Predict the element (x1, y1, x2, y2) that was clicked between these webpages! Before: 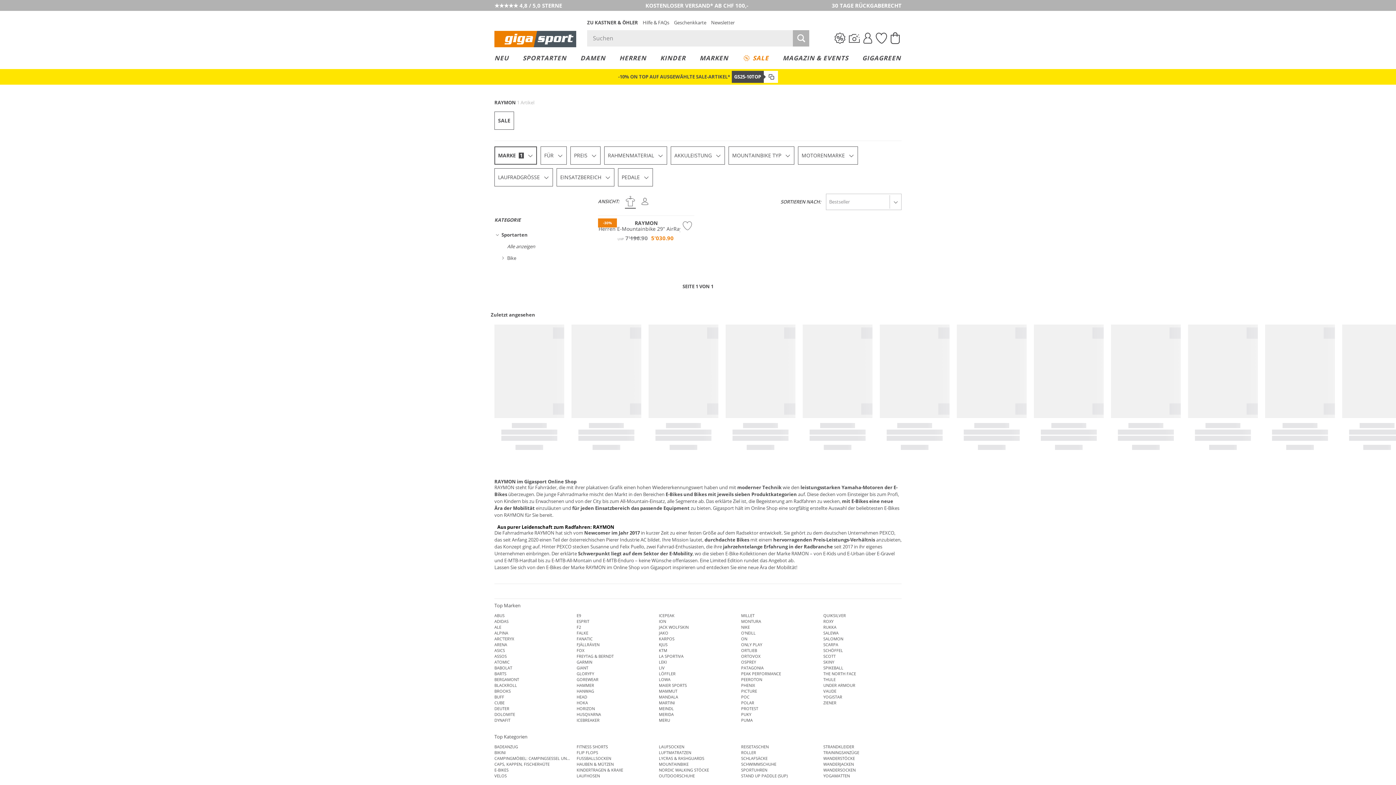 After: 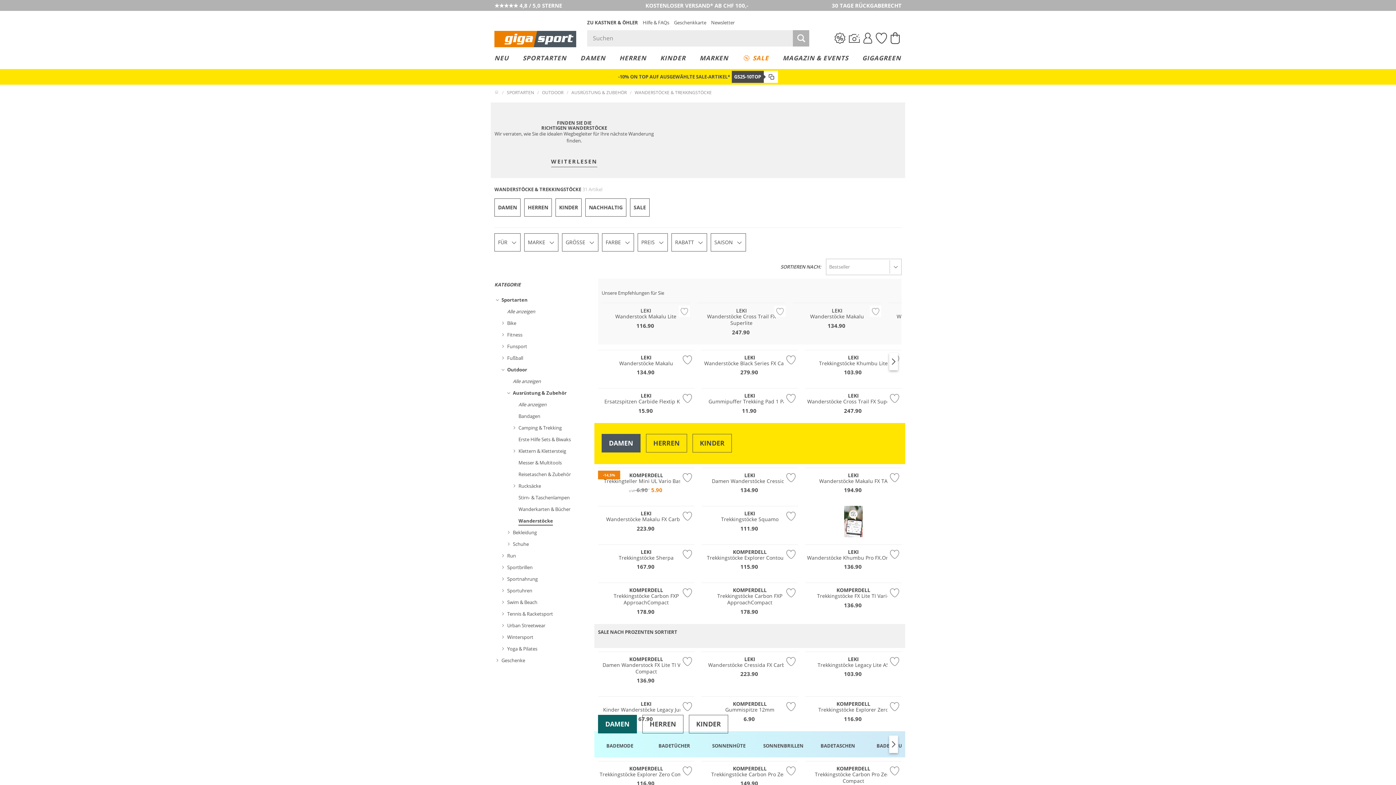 Action: label: WANDERSTÖCKE bbox: (823, 755, 855, 761)